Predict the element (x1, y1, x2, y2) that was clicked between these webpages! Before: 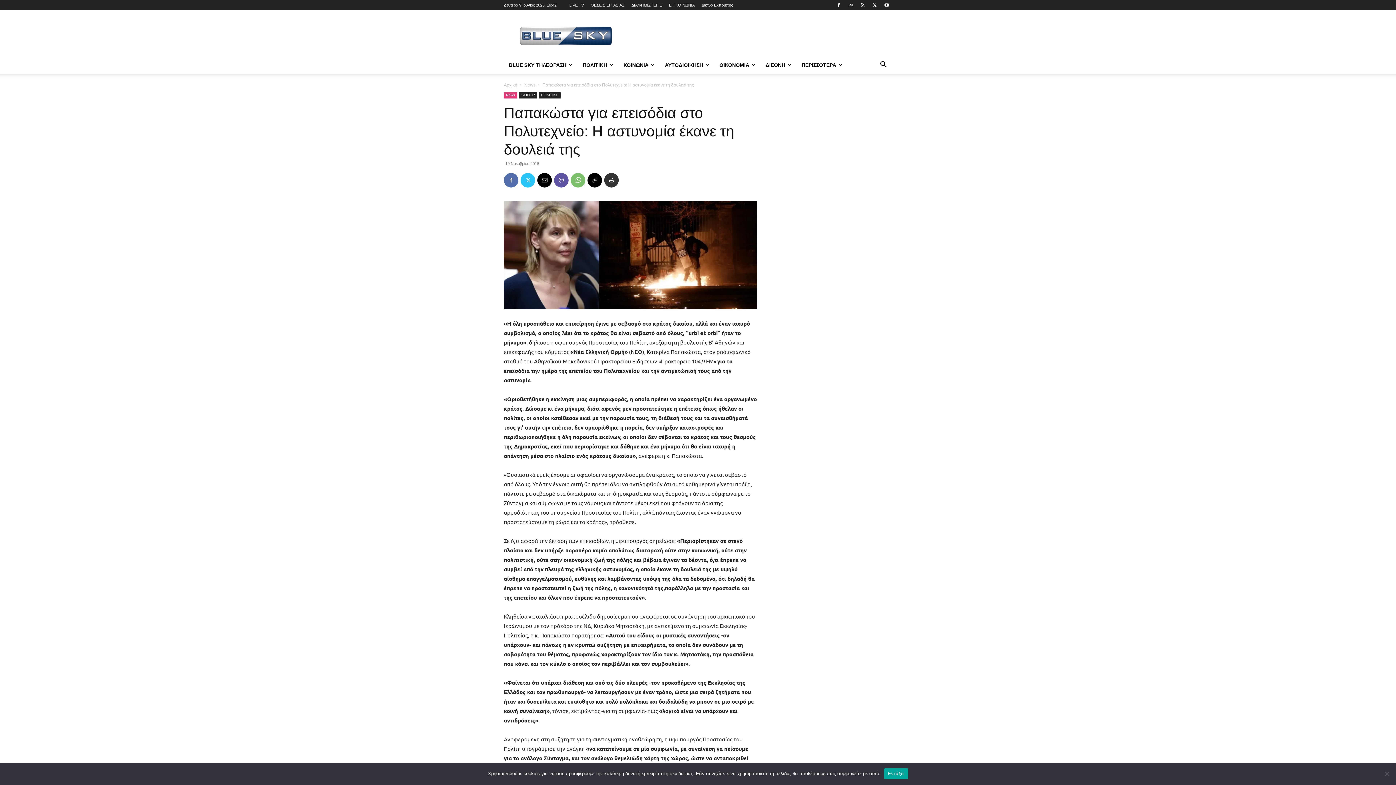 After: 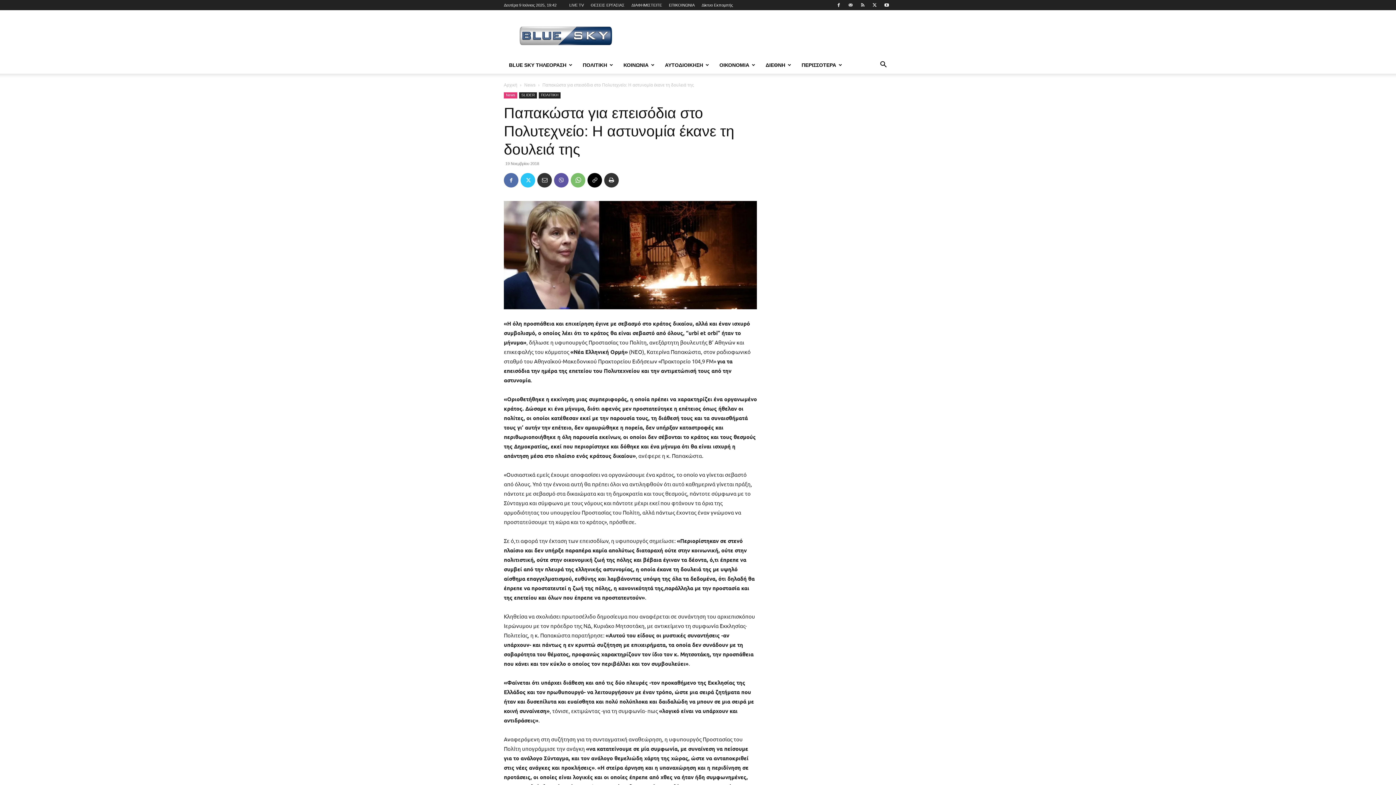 Action: bbox: (537, 173, 552, 187)